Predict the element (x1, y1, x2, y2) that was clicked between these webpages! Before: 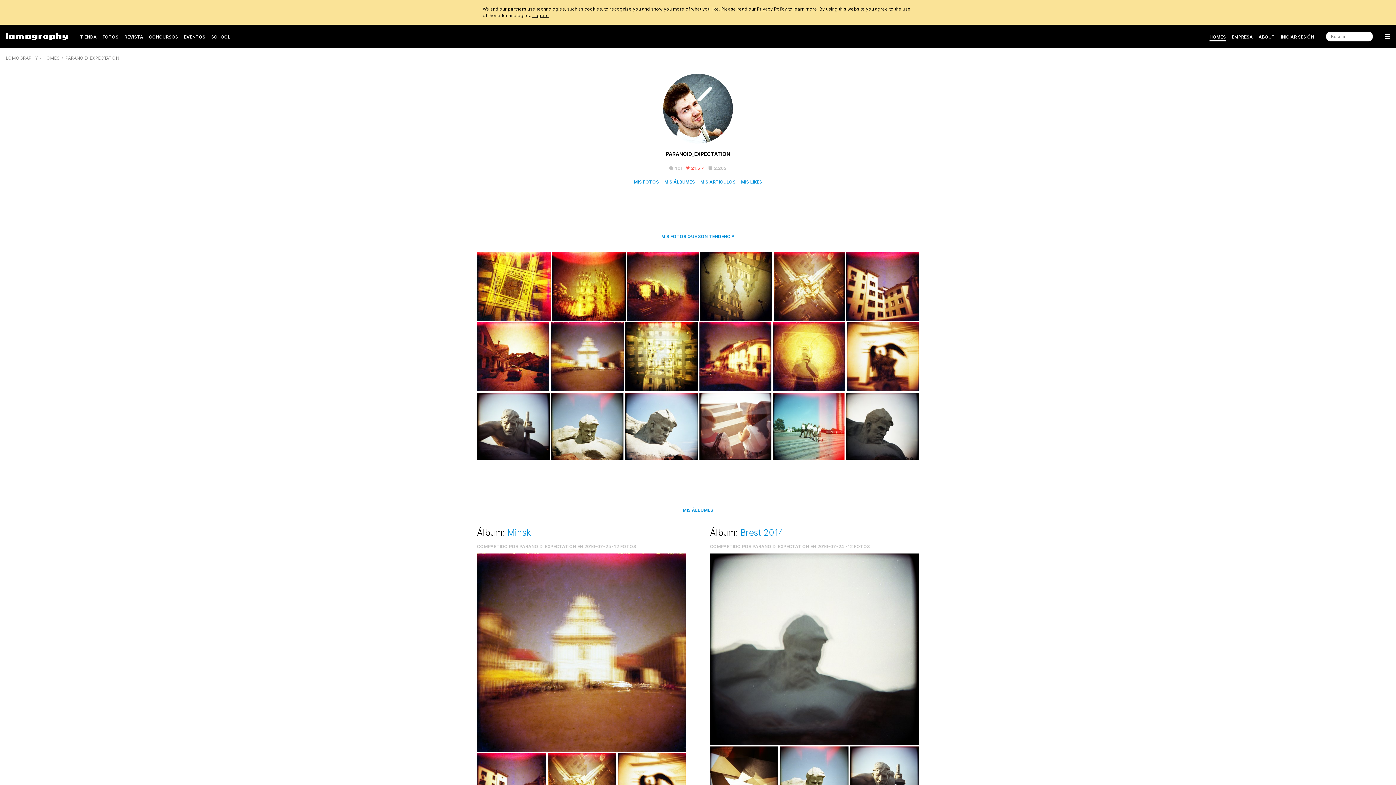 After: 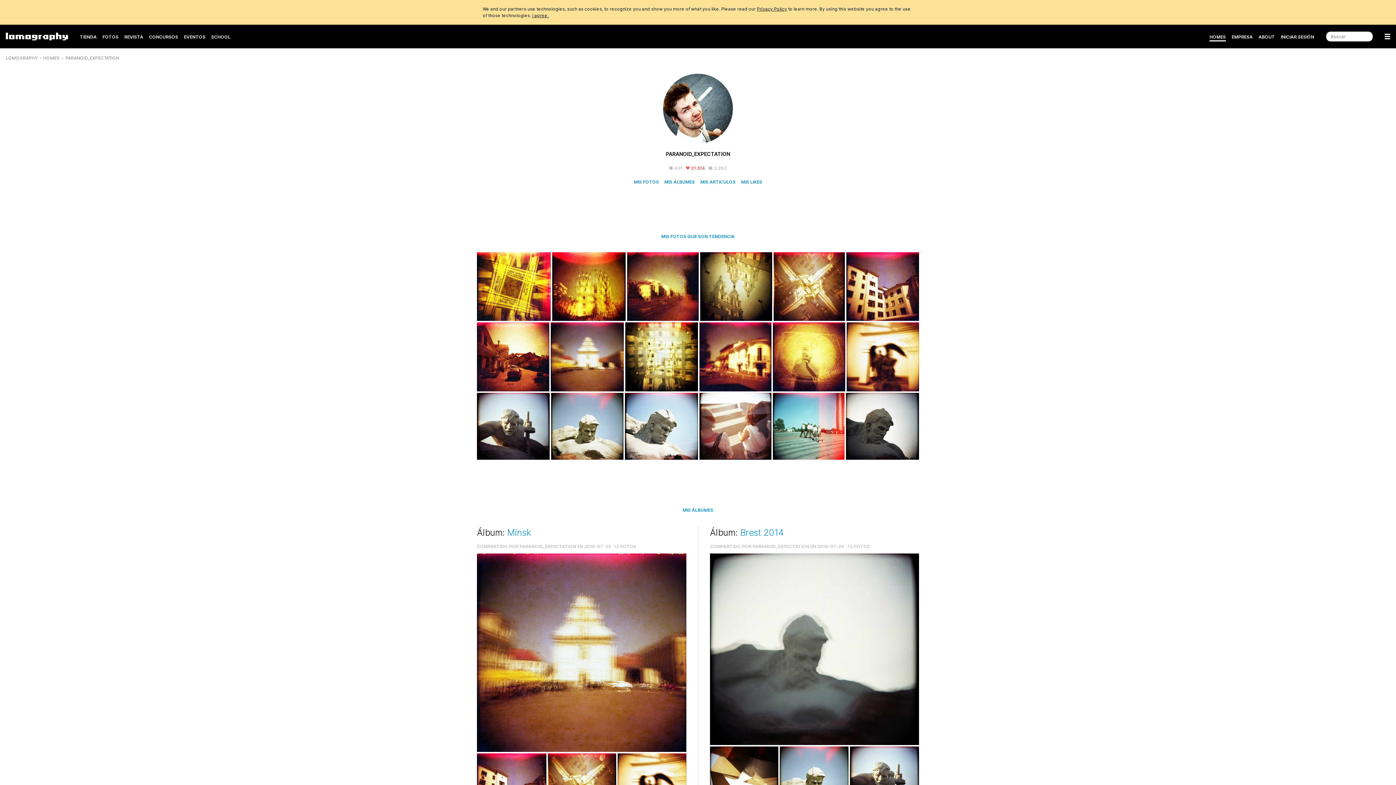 Action: bbox: (752, 544, 809, 549) label: PARANOID_EXPECTATION